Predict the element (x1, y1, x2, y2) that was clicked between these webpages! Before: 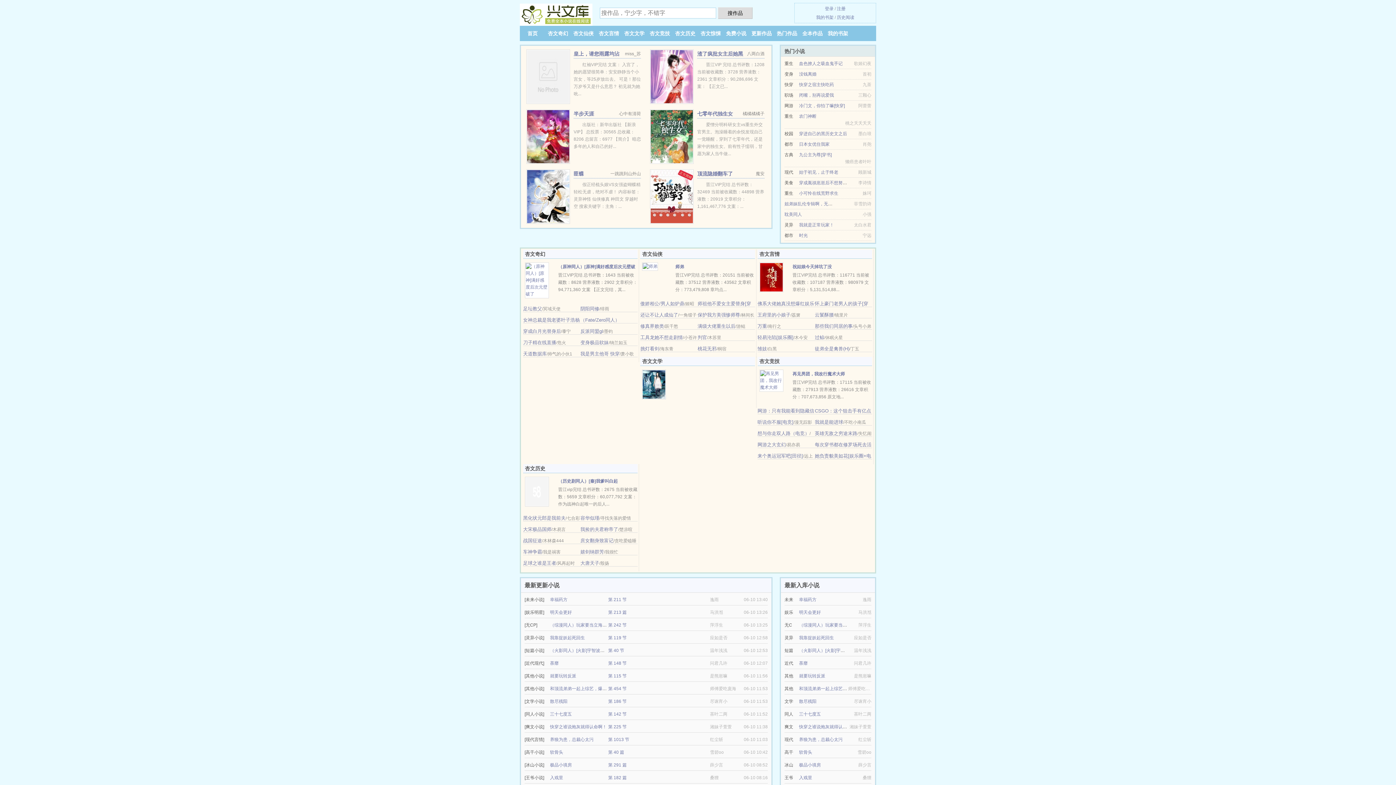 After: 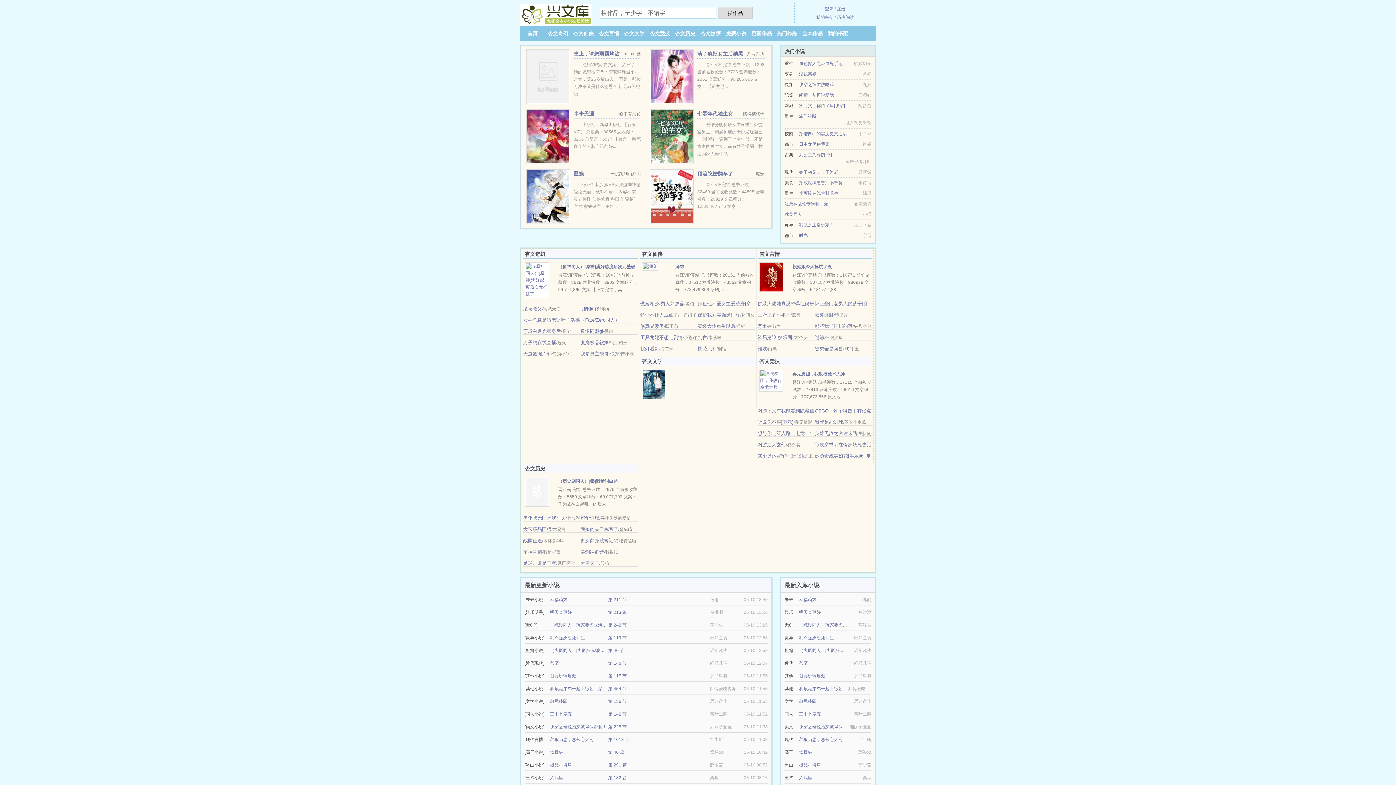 Action: label: 杏文惊悚 bbox: (700, 30, 721, 36)